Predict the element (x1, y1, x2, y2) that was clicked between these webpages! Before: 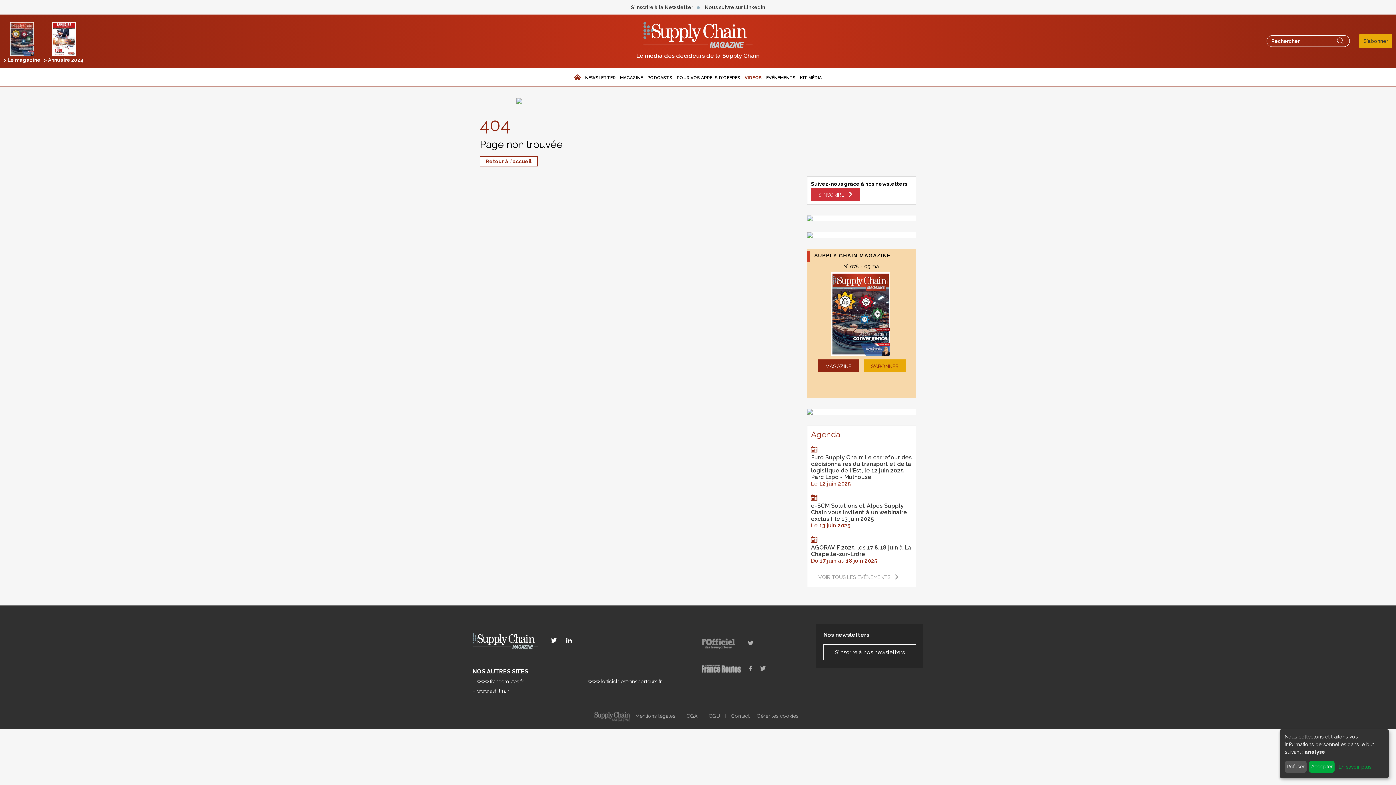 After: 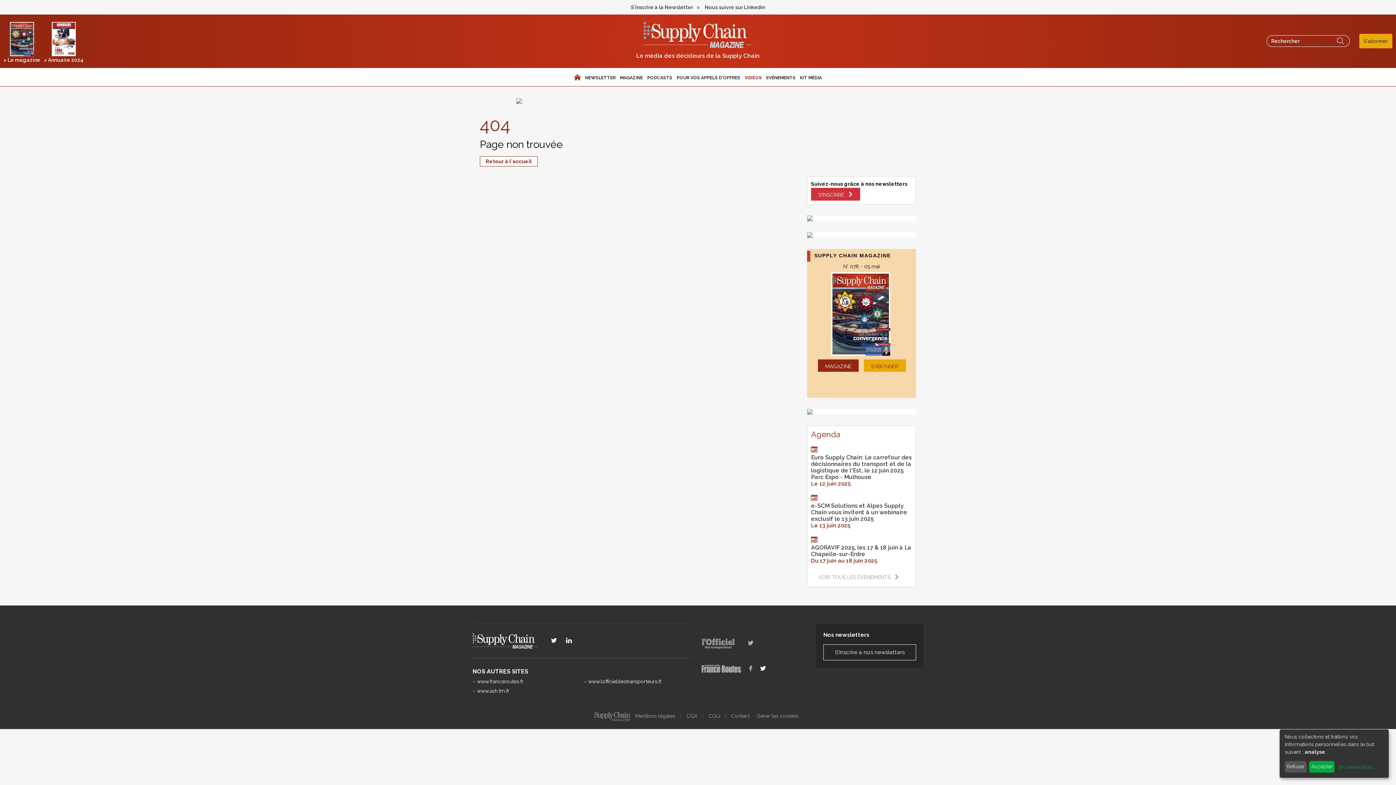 Action: bbox: (758, 665, 769, 671)